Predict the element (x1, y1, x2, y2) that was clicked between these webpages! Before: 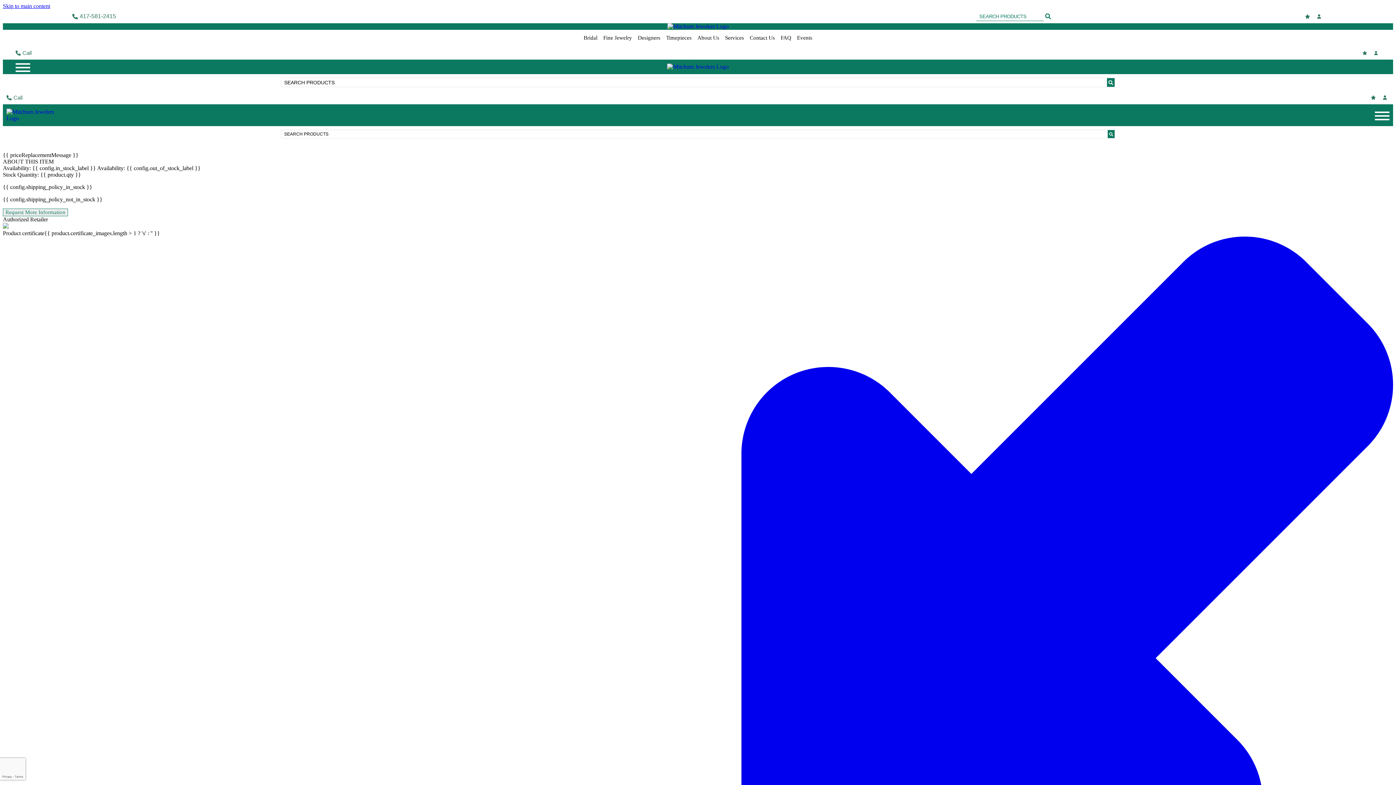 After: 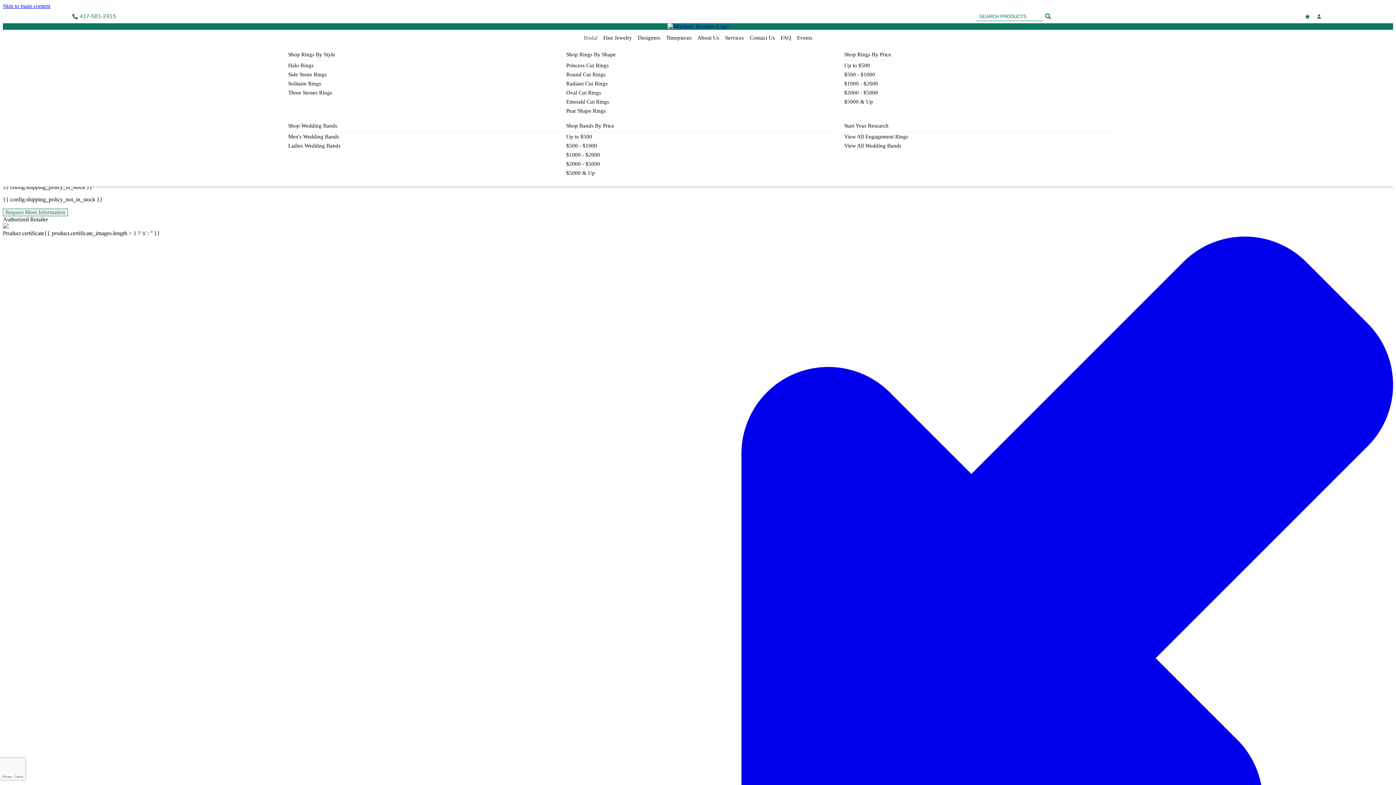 Action: label: Bridal bbox: (583, 31, 597, 44)